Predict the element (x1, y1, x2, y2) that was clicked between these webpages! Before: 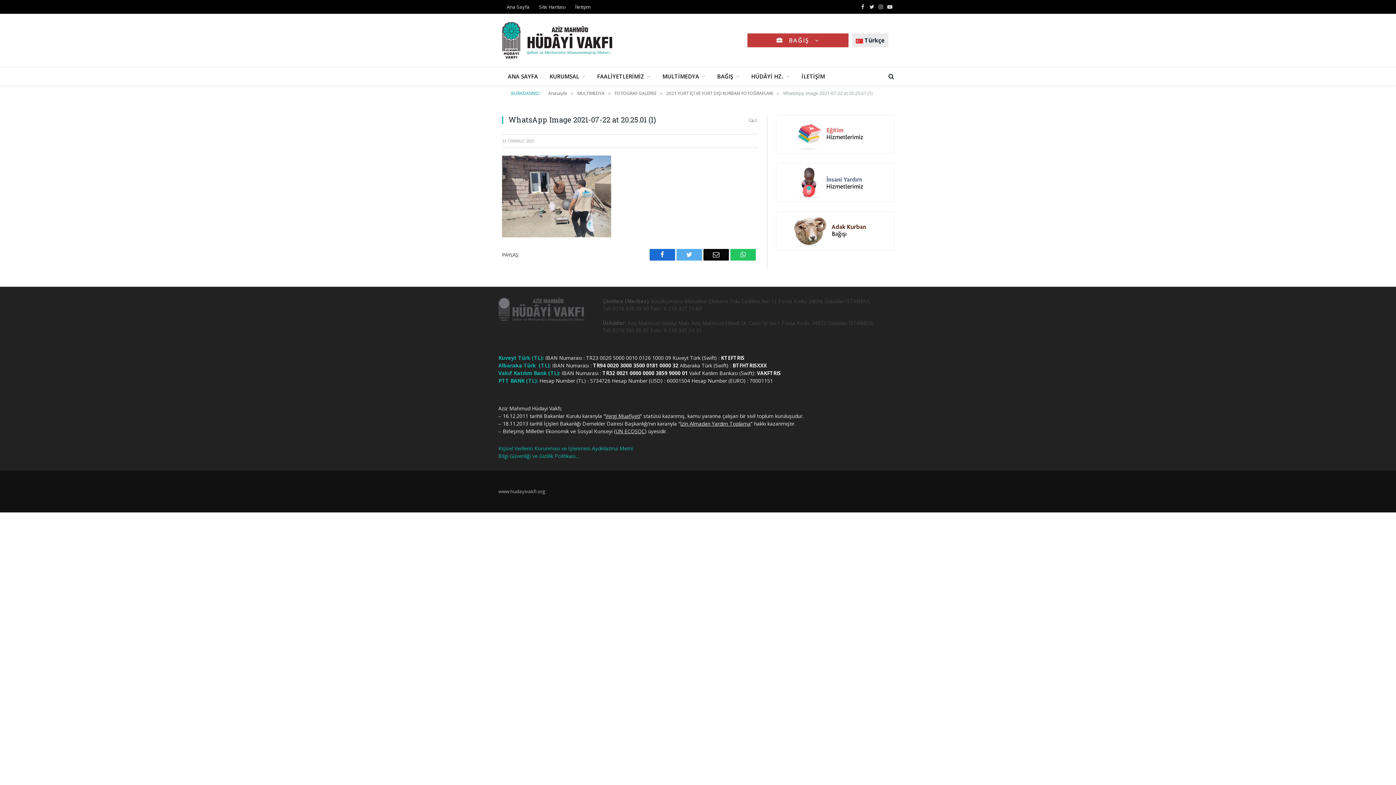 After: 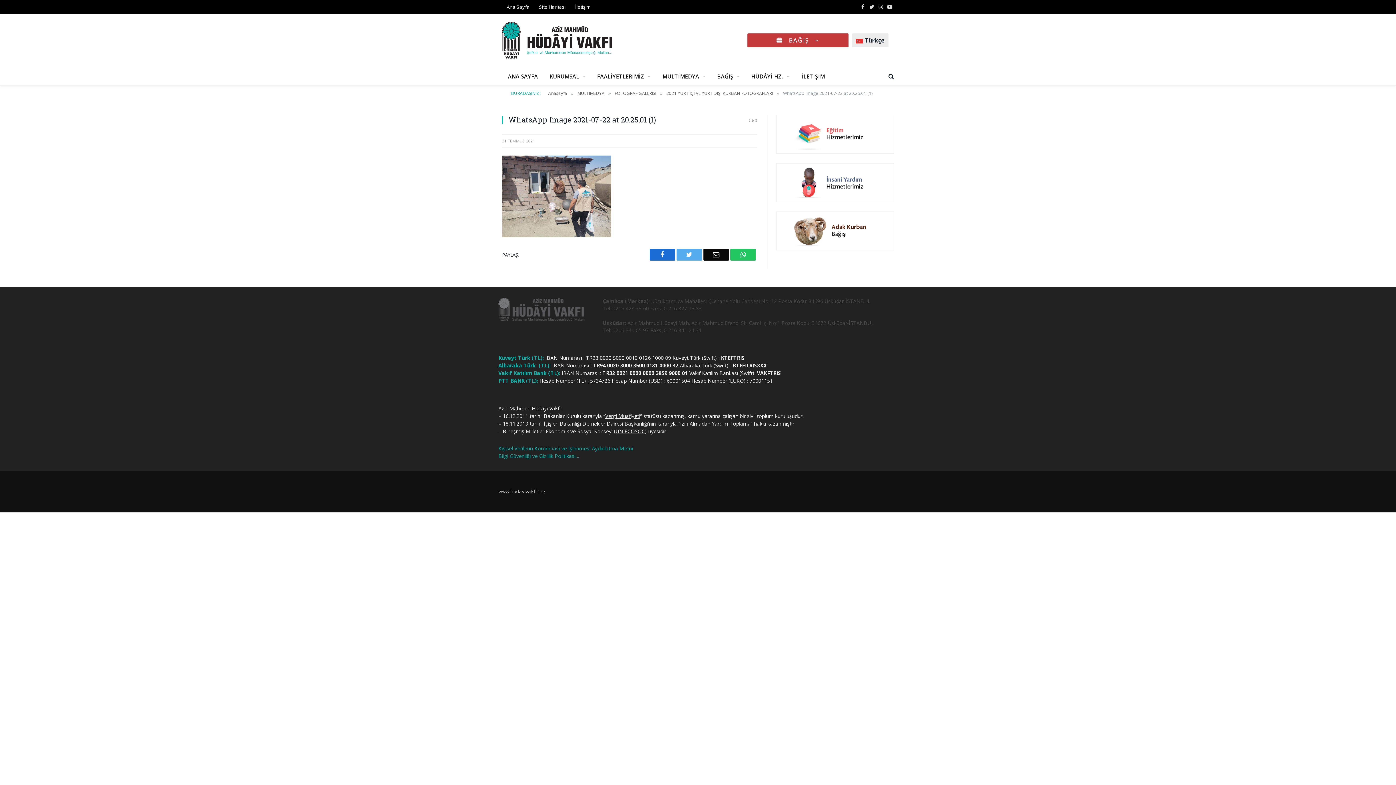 Action: label: Facebook bbox: (649, 249, 675, 260)